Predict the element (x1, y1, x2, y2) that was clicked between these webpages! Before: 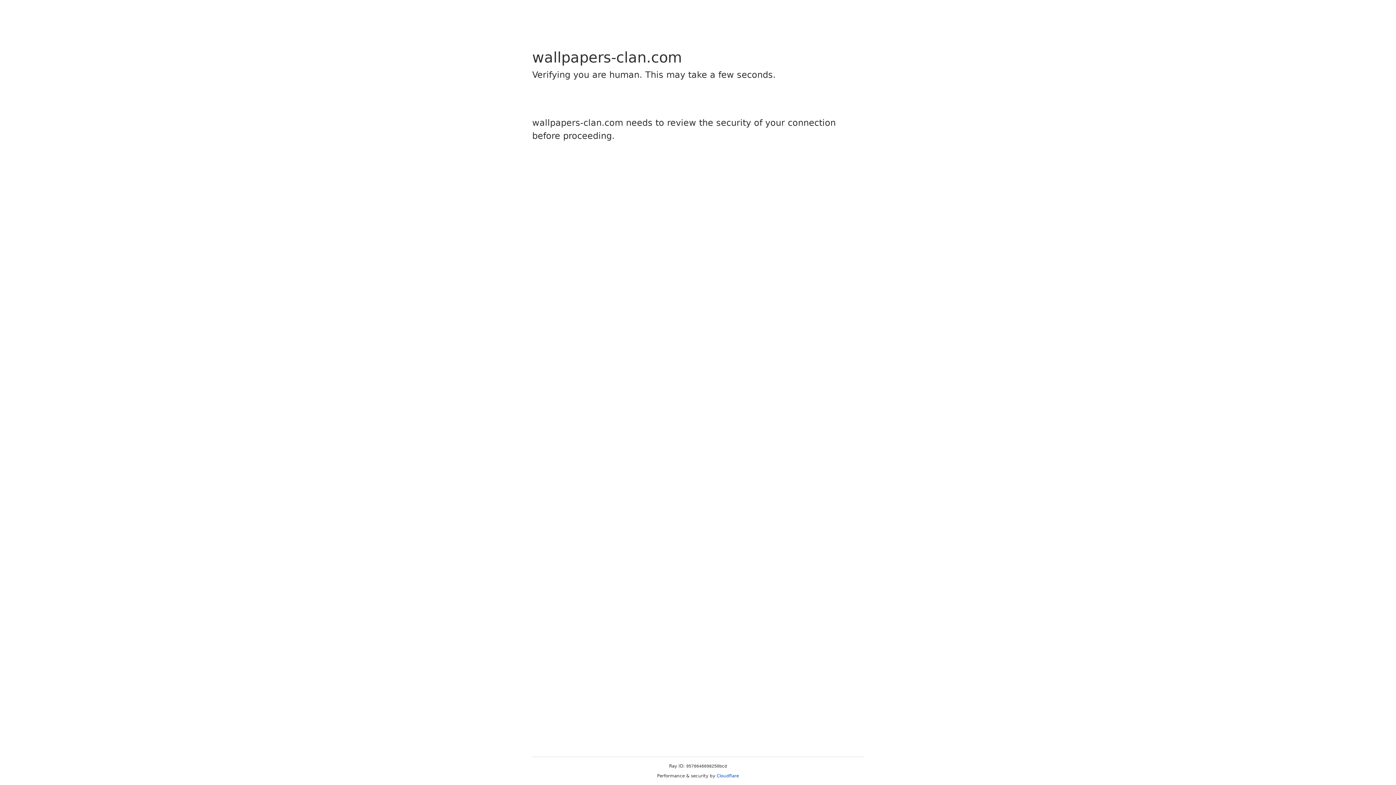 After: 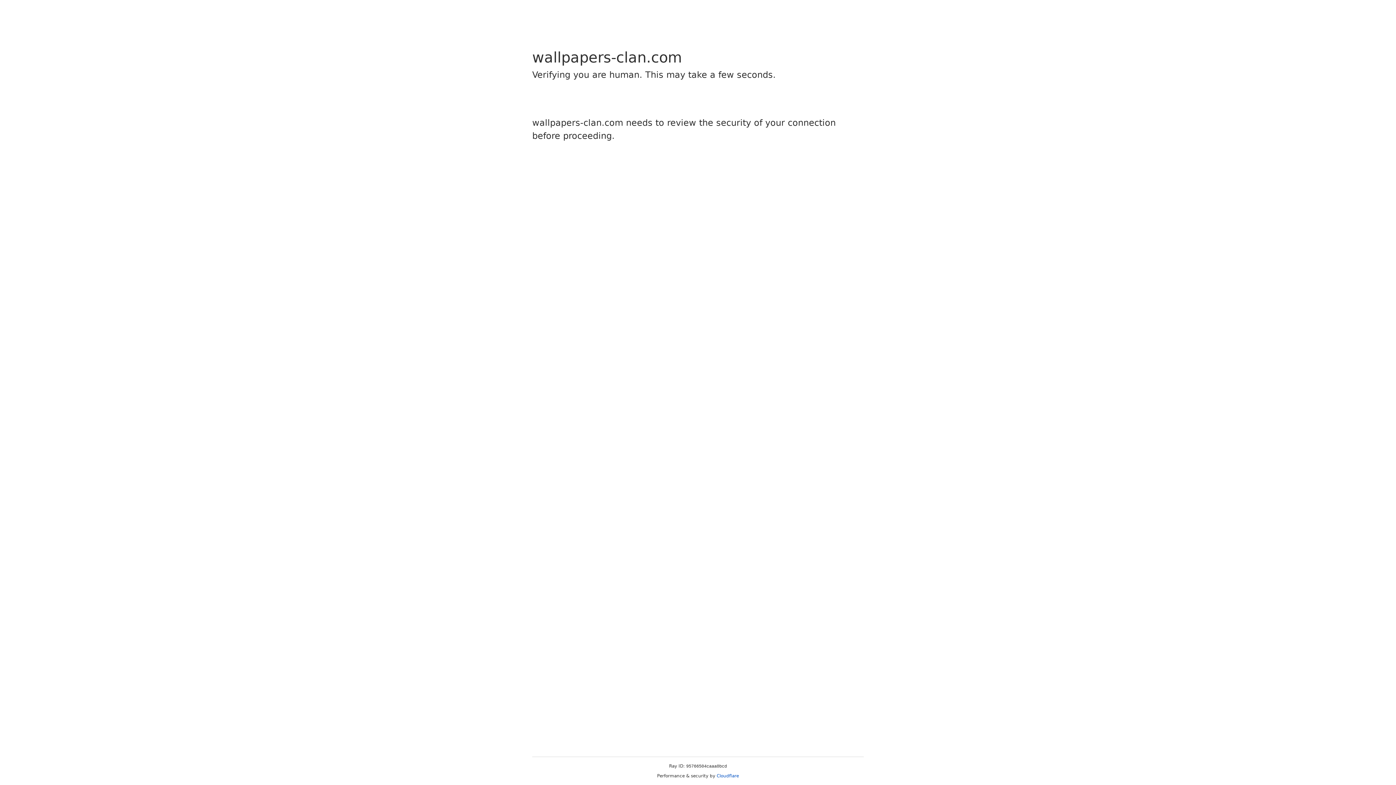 Action: label: Cloudflare bbox: (716, 773, 739, 778)